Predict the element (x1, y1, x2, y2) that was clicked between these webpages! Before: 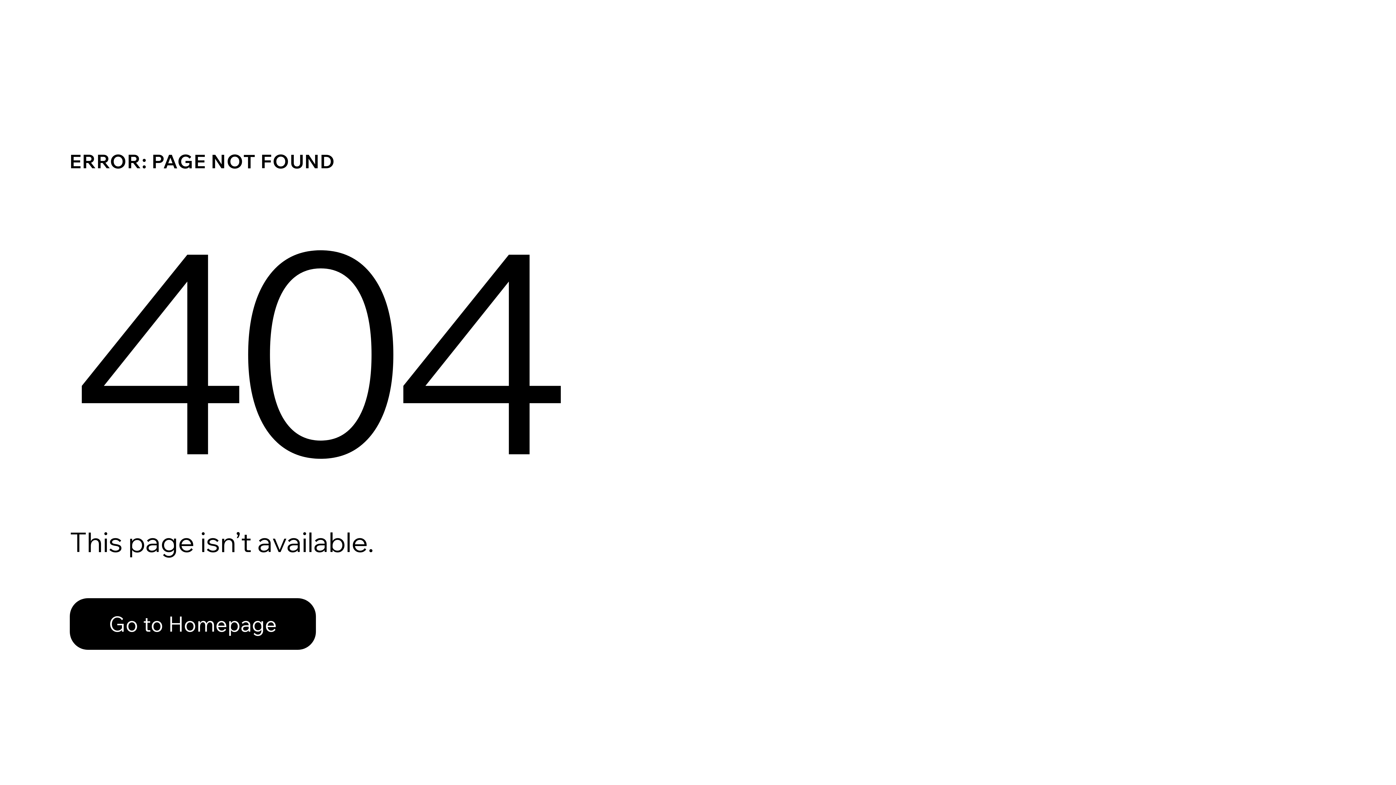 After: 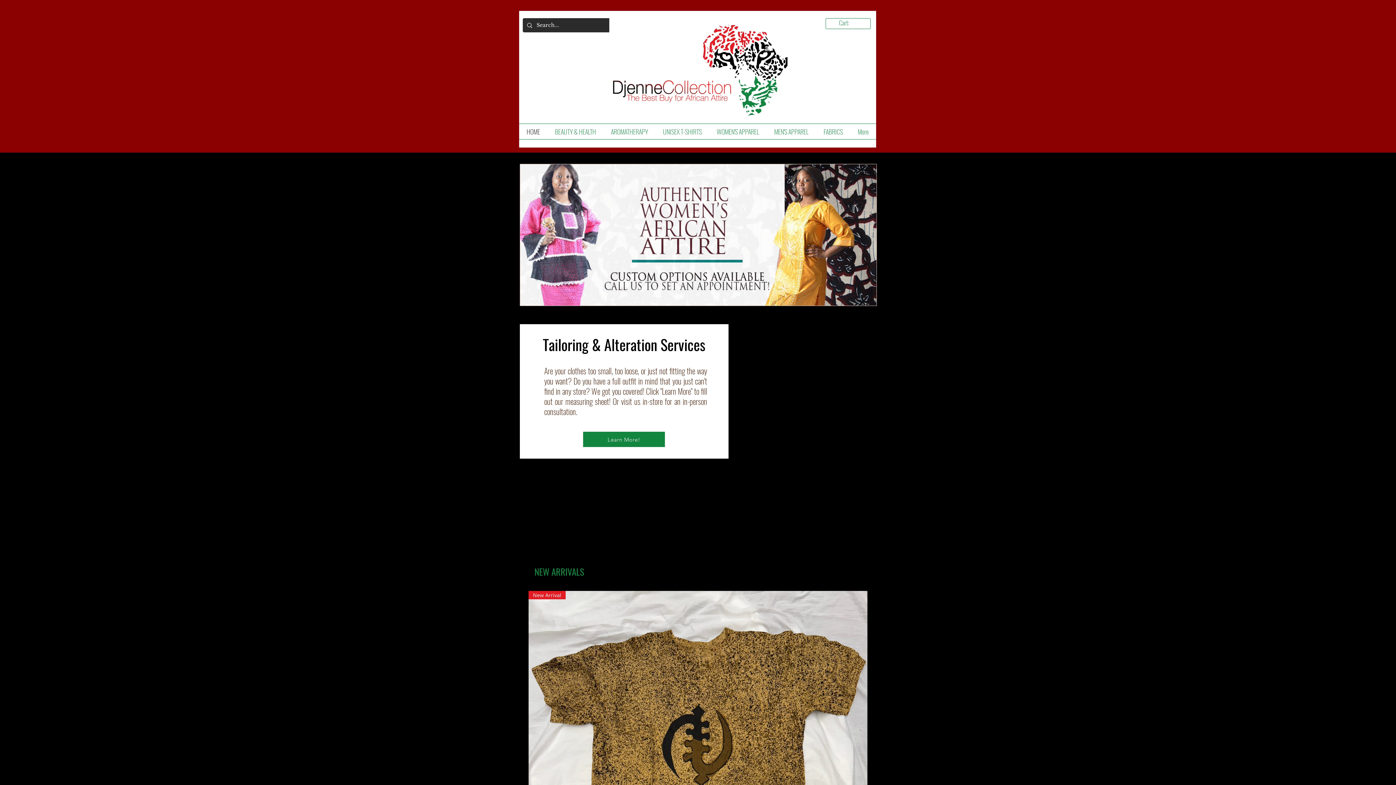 Action: bbox: (69, 582, 768, 659) label: Go to Homepage